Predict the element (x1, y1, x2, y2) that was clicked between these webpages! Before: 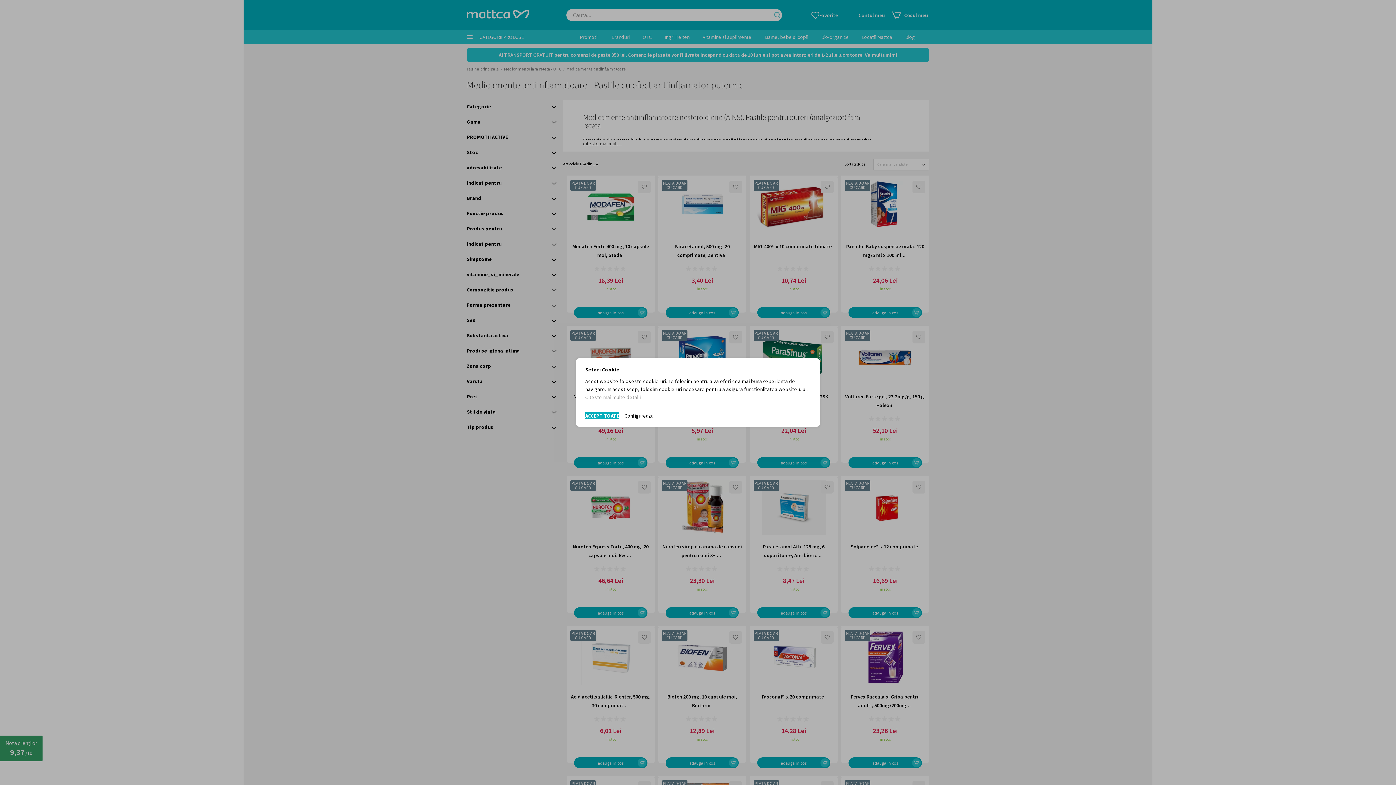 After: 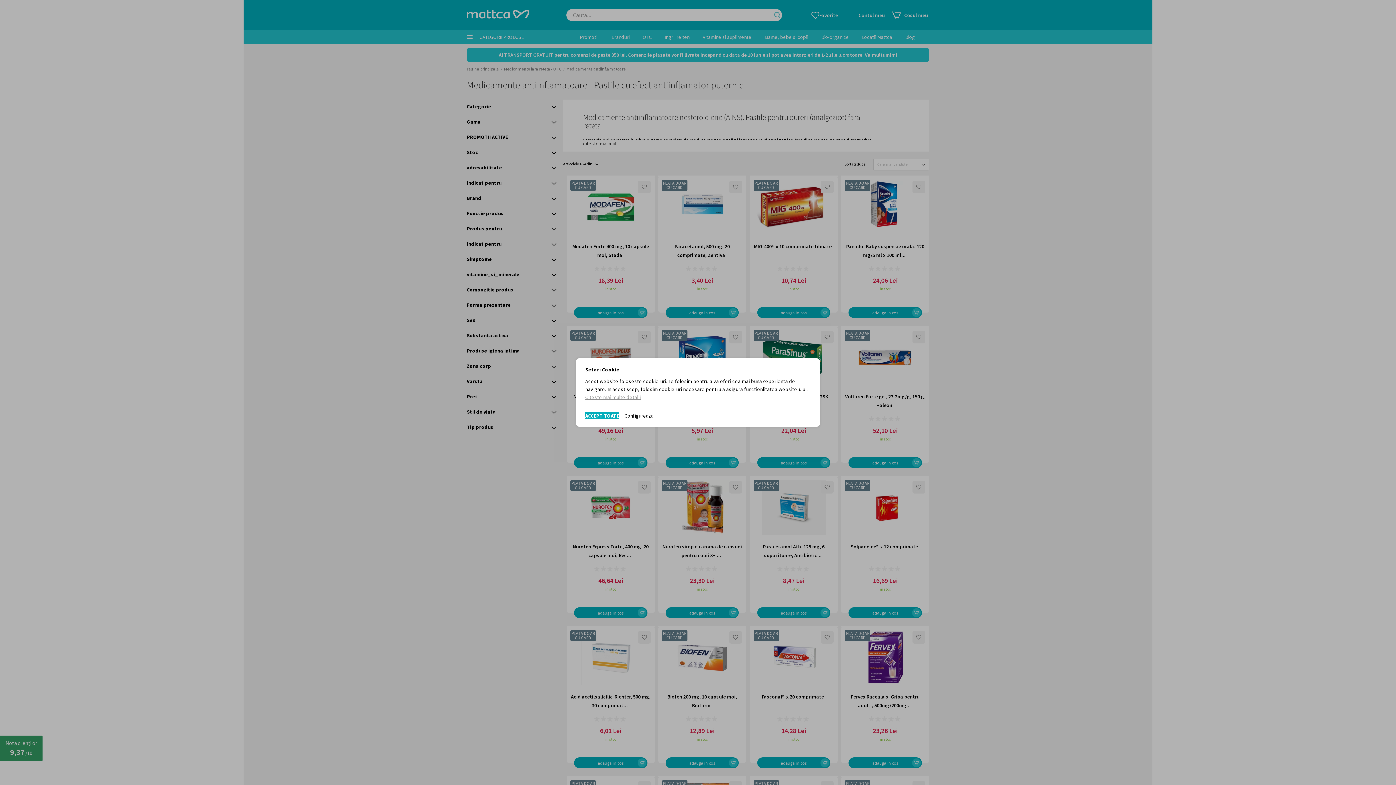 Action: label: Citeste mai multe detalii bbox: (585, 394, 640, 400)